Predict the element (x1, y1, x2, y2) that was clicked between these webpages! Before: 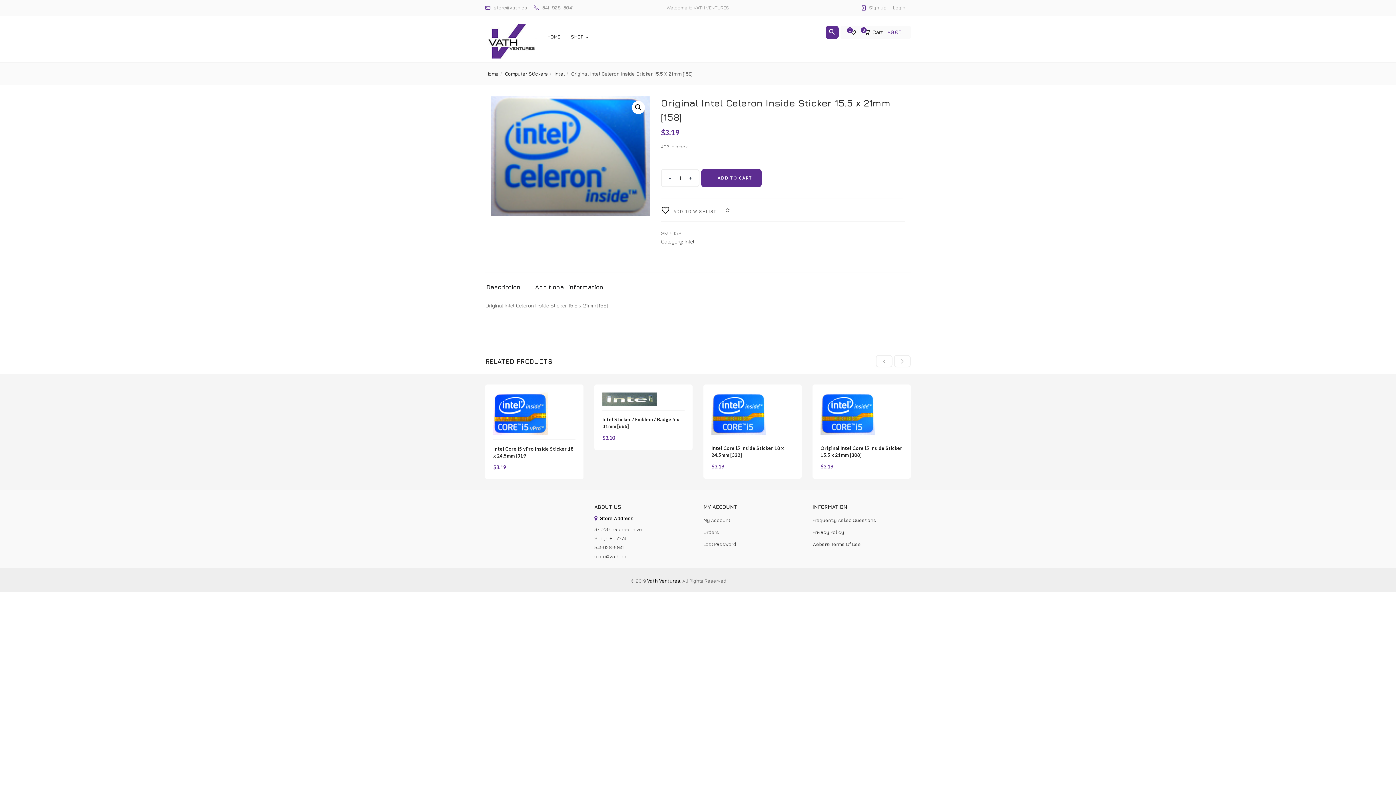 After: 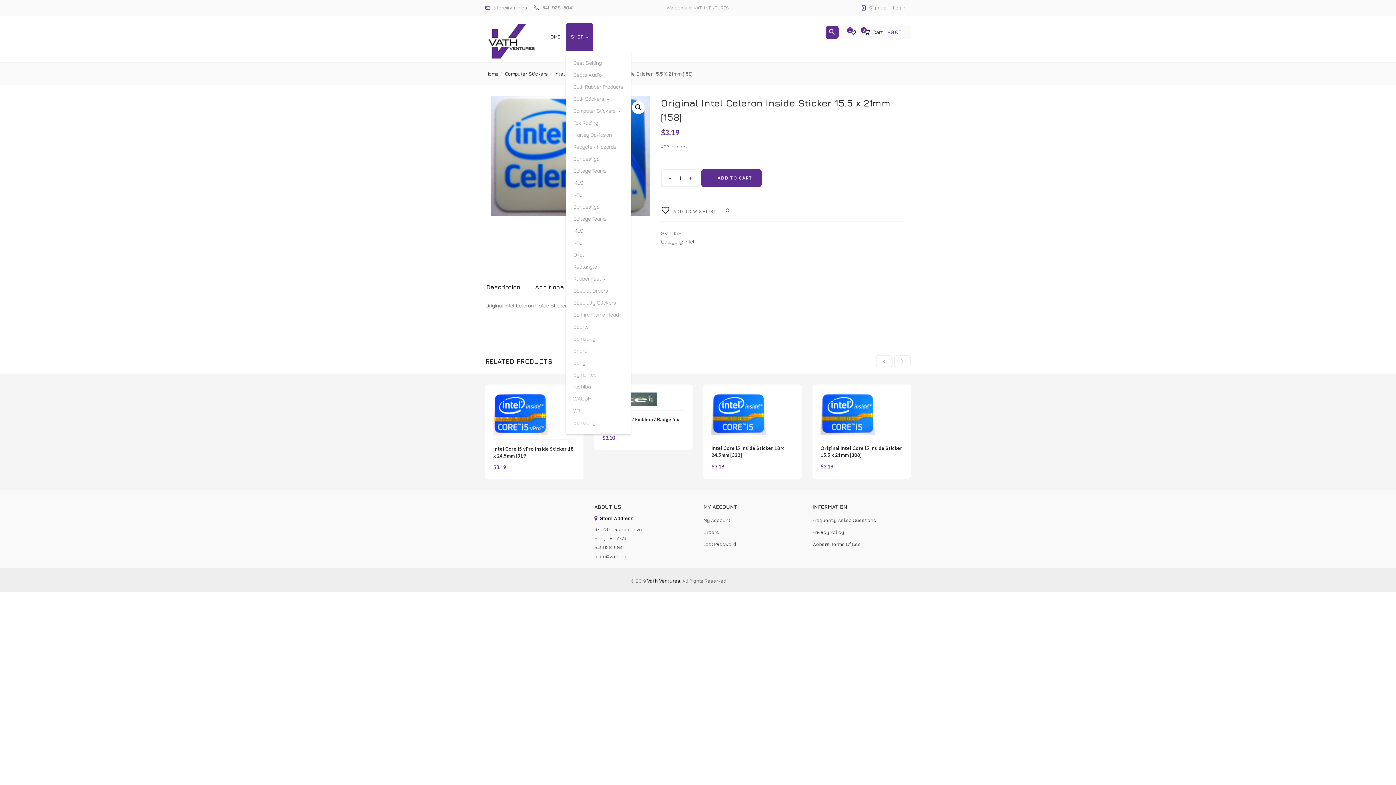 Action: bbox: (566, 22, 593, 51) label: SHOP 